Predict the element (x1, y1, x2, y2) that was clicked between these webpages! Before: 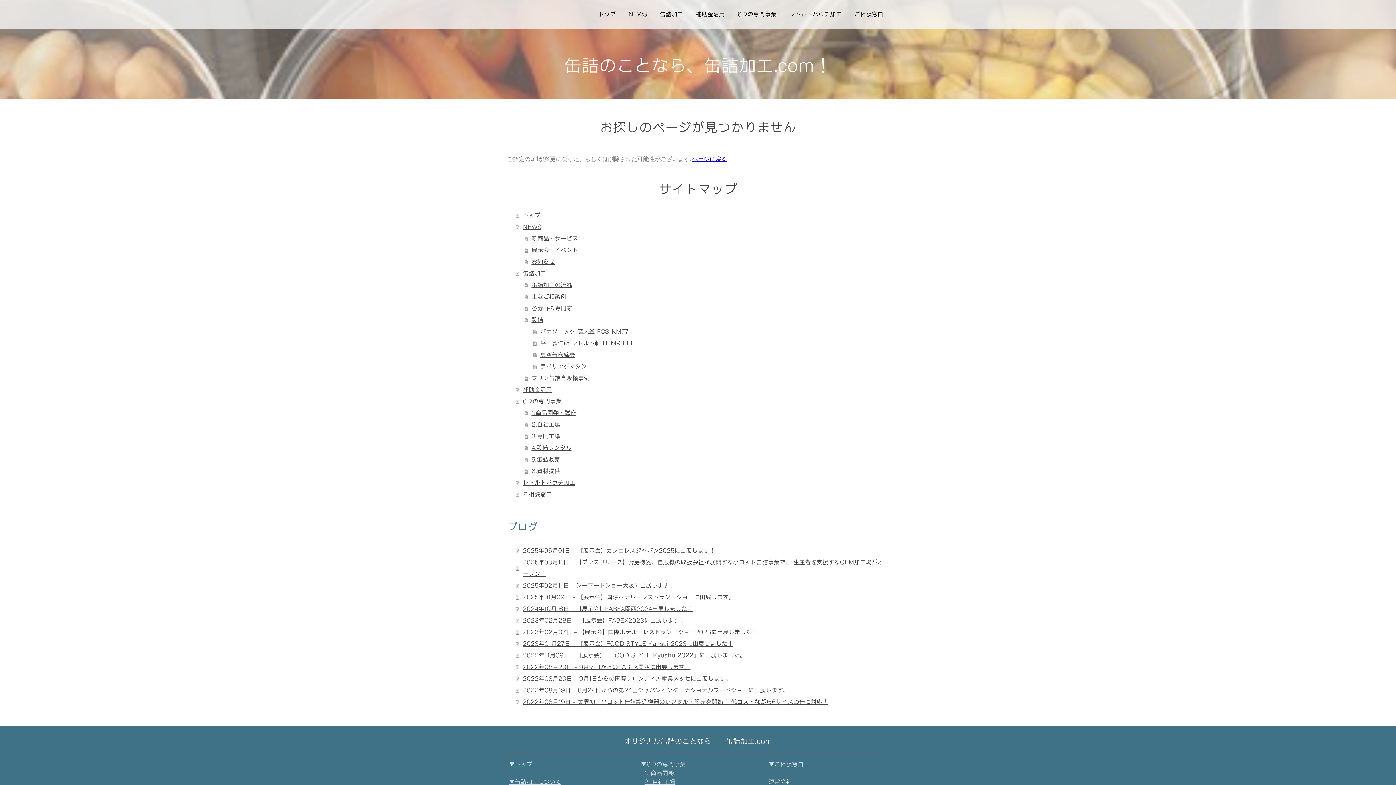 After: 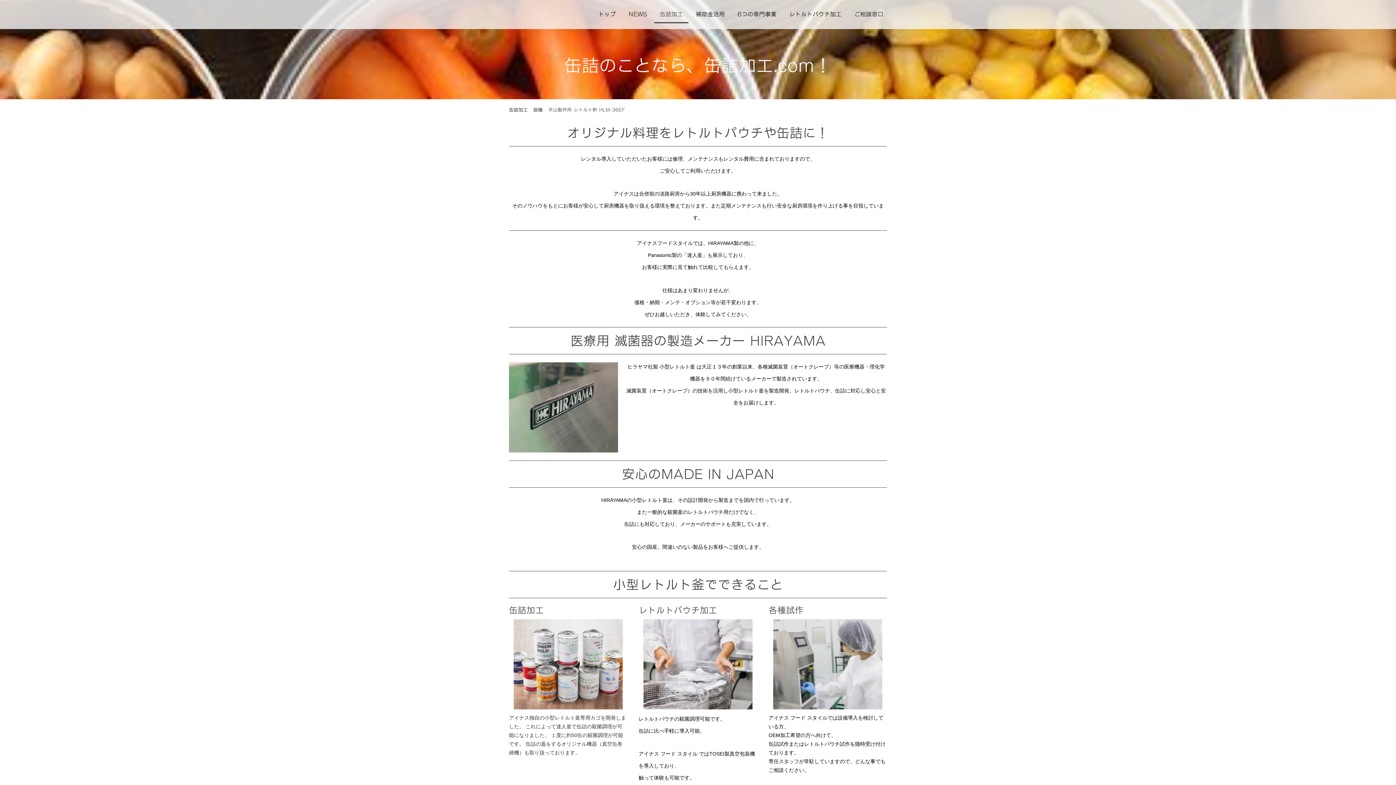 Action: bbox: (533, 337, 889, 349) label: 平山製作所 レトルト軒 HLM-36EF